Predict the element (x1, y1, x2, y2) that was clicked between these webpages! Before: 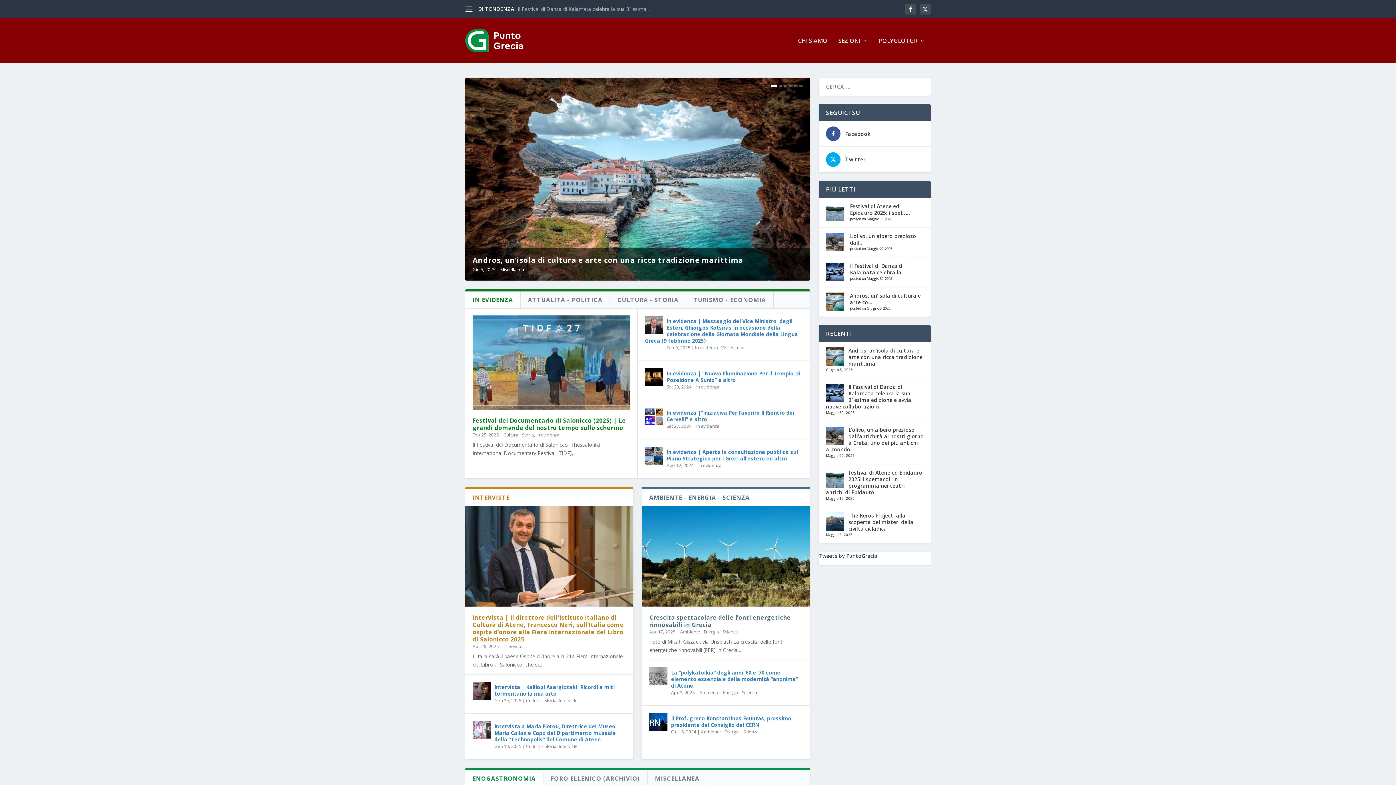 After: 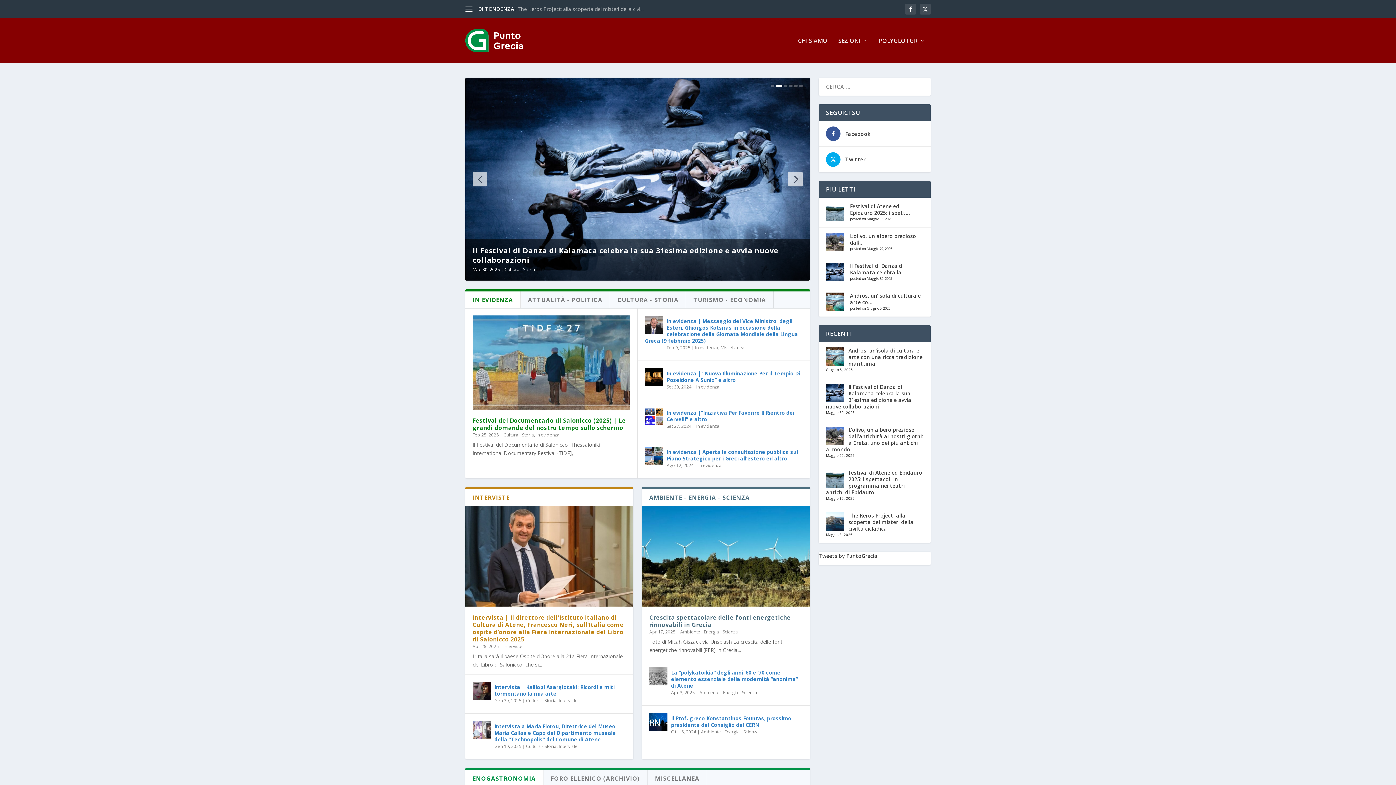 Action: bbox: (778, 85, 782, 86) label: 2